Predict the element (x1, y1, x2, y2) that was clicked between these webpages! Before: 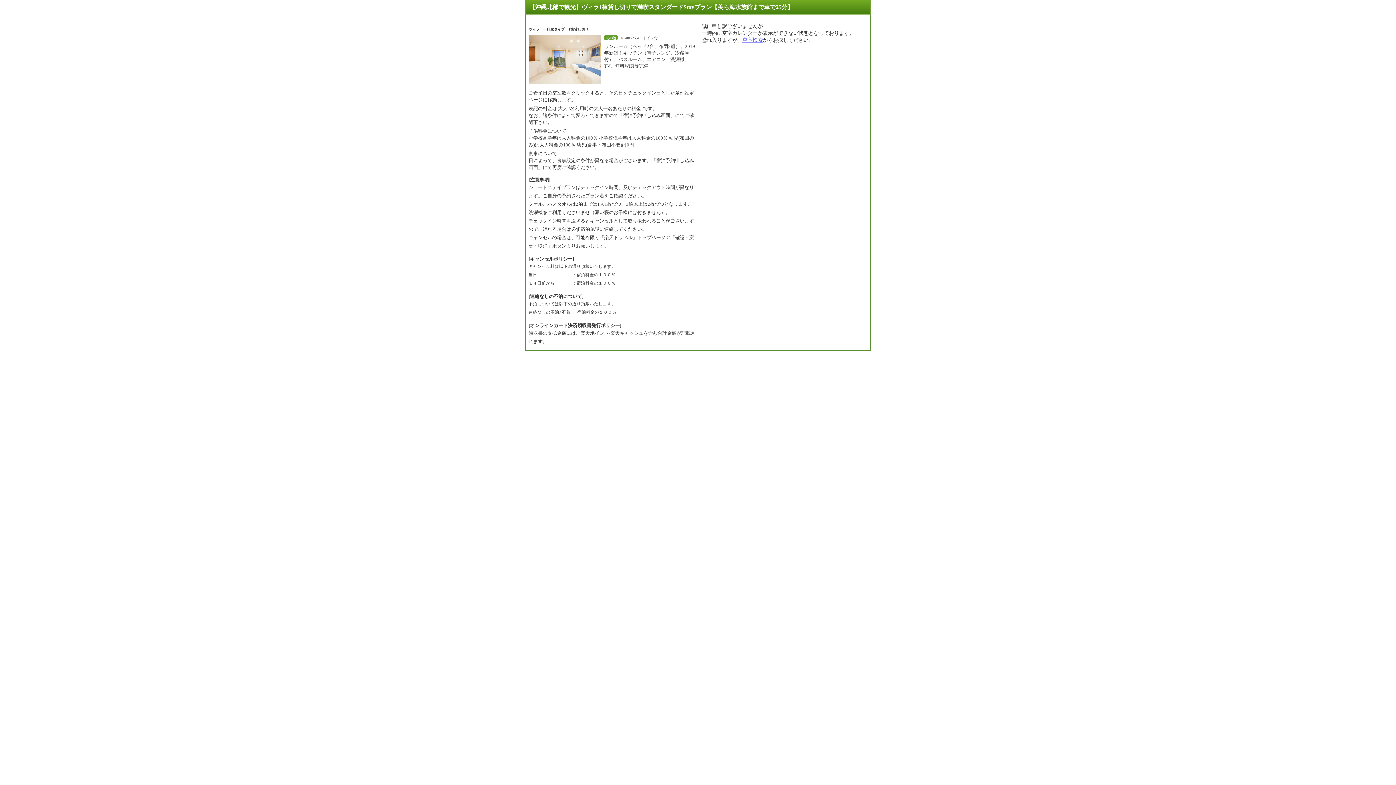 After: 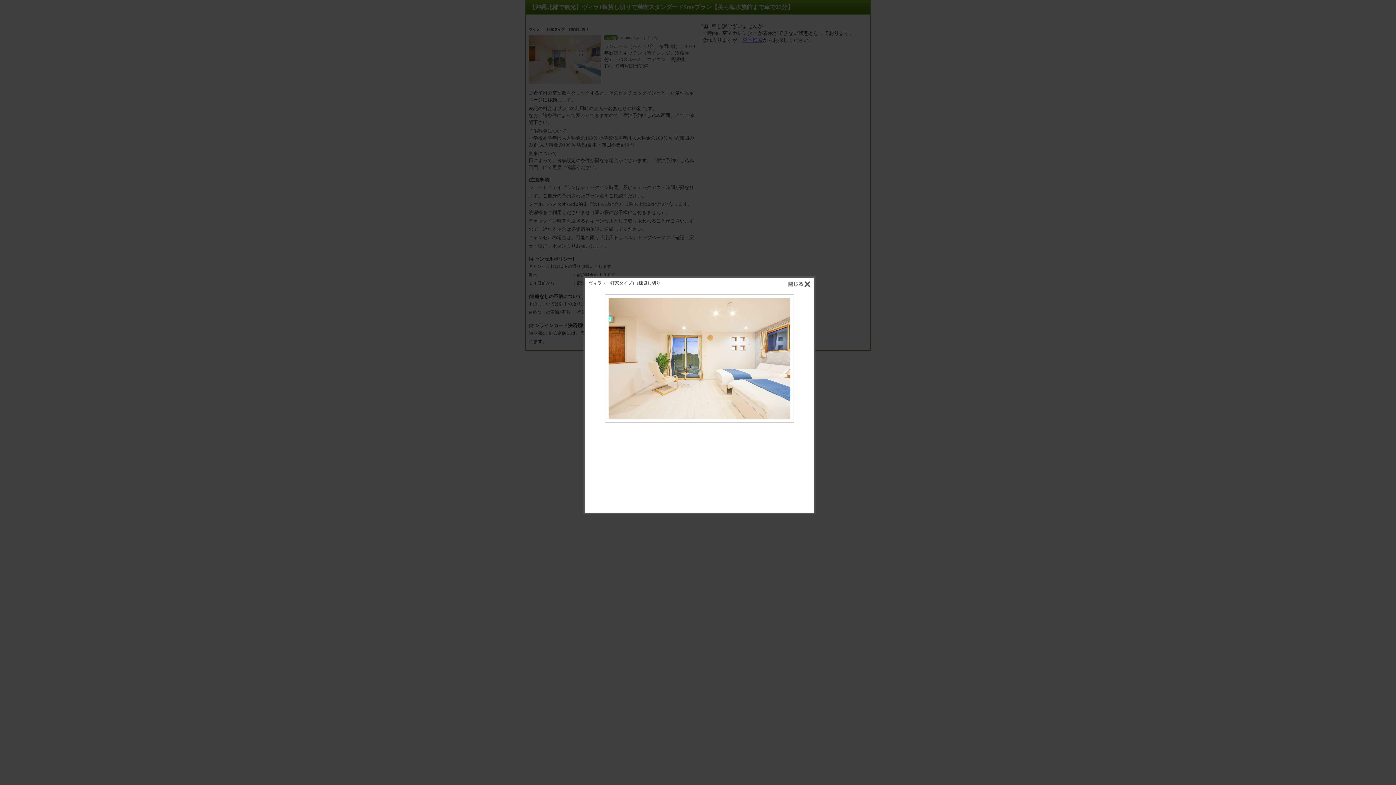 Action: bbox: (528, 35, 601, 83)